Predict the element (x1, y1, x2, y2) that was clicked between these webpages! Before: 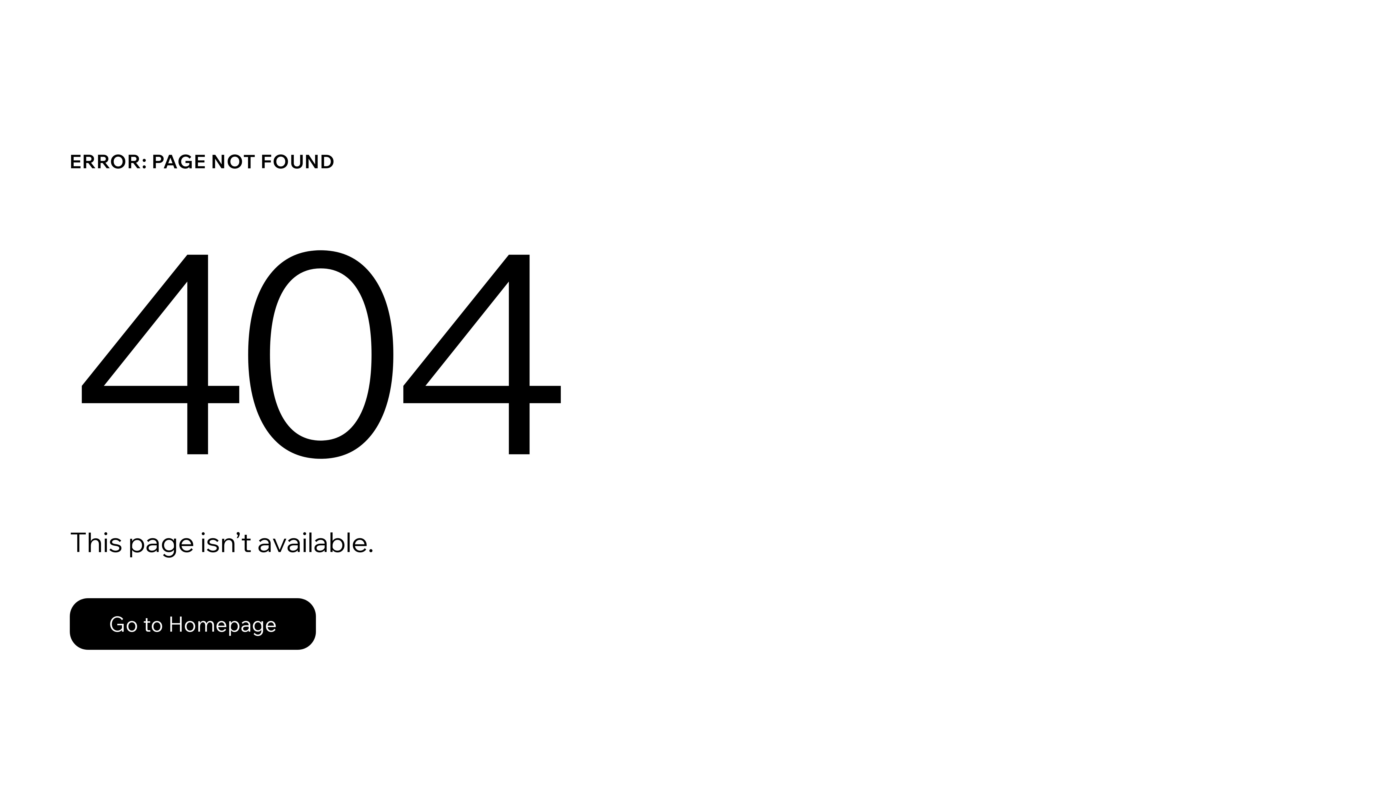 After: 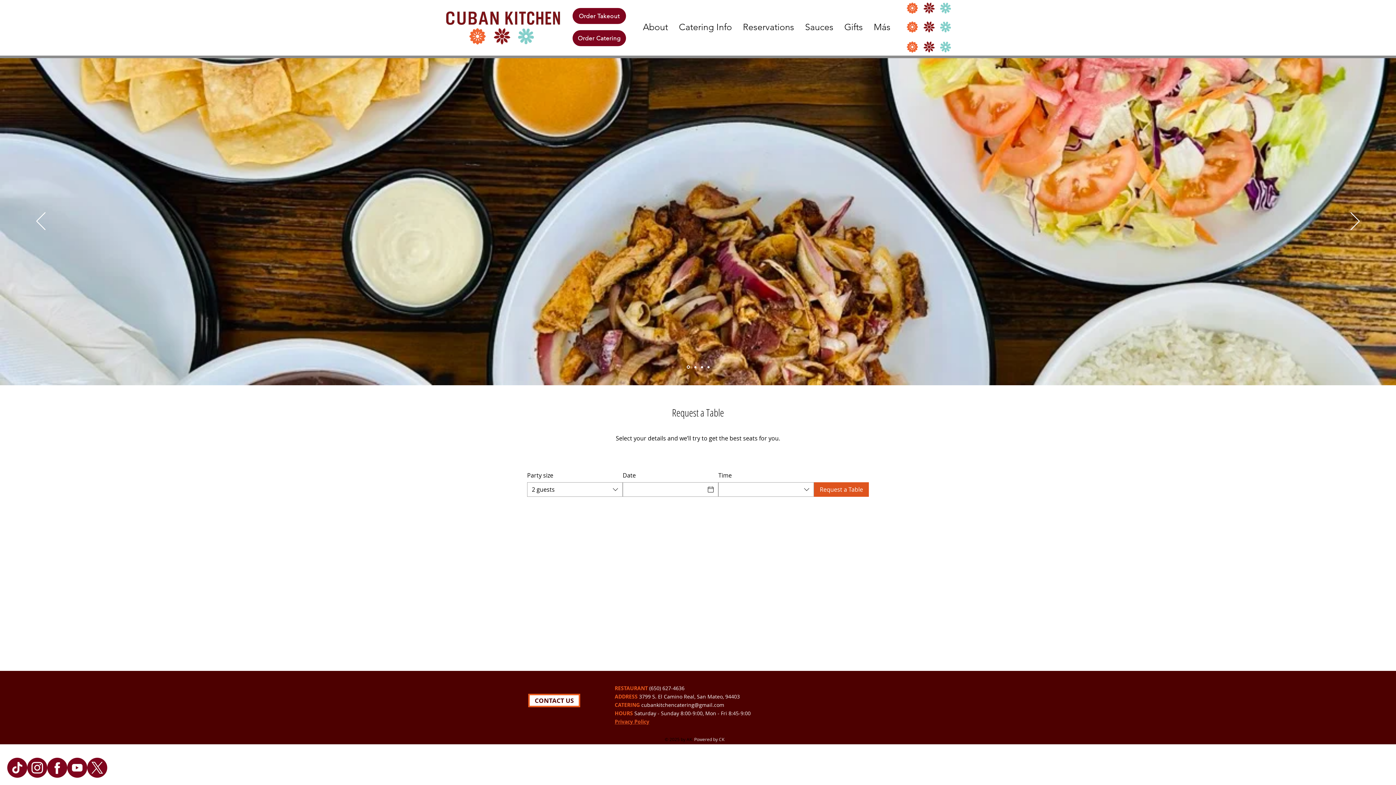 Action: label: Go to Homepage bbox: (69, 598, 316, 650)